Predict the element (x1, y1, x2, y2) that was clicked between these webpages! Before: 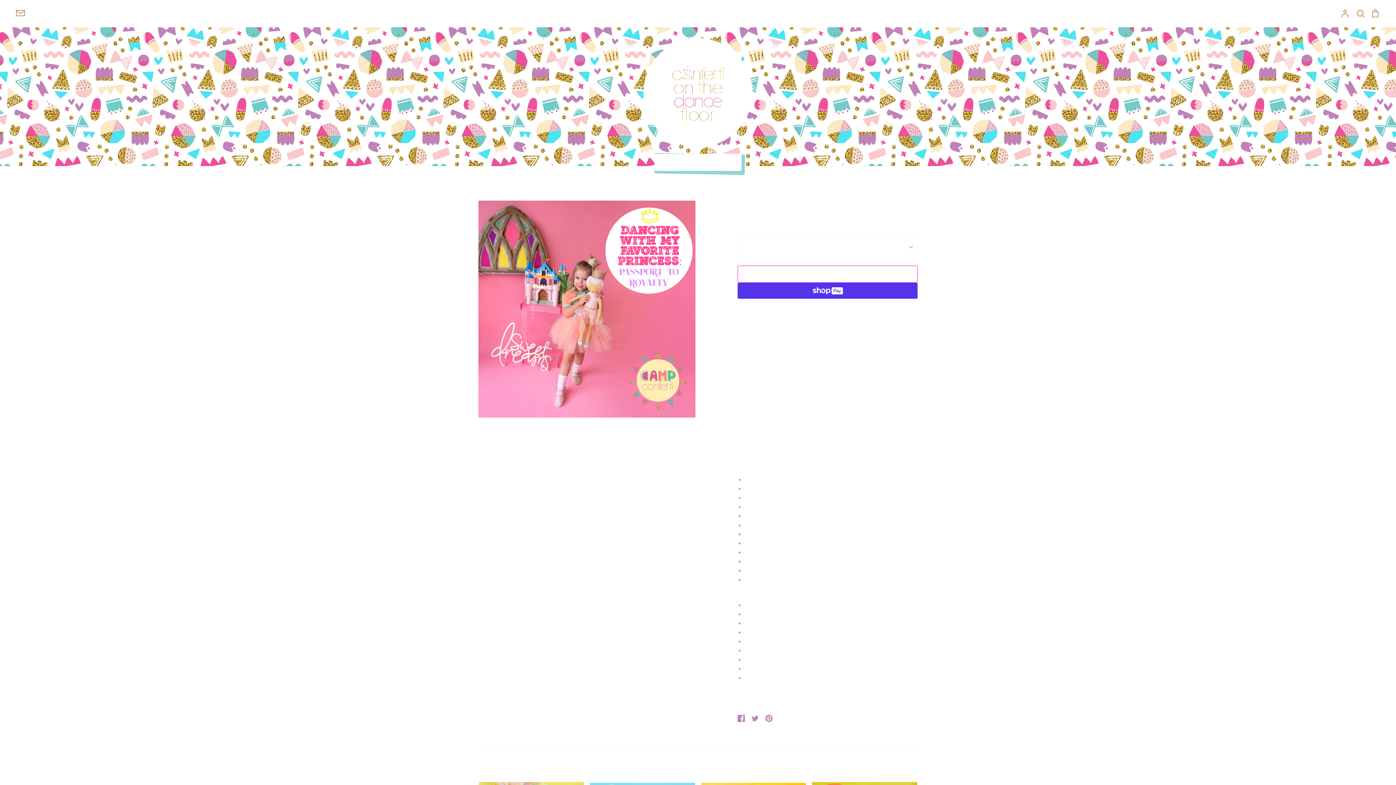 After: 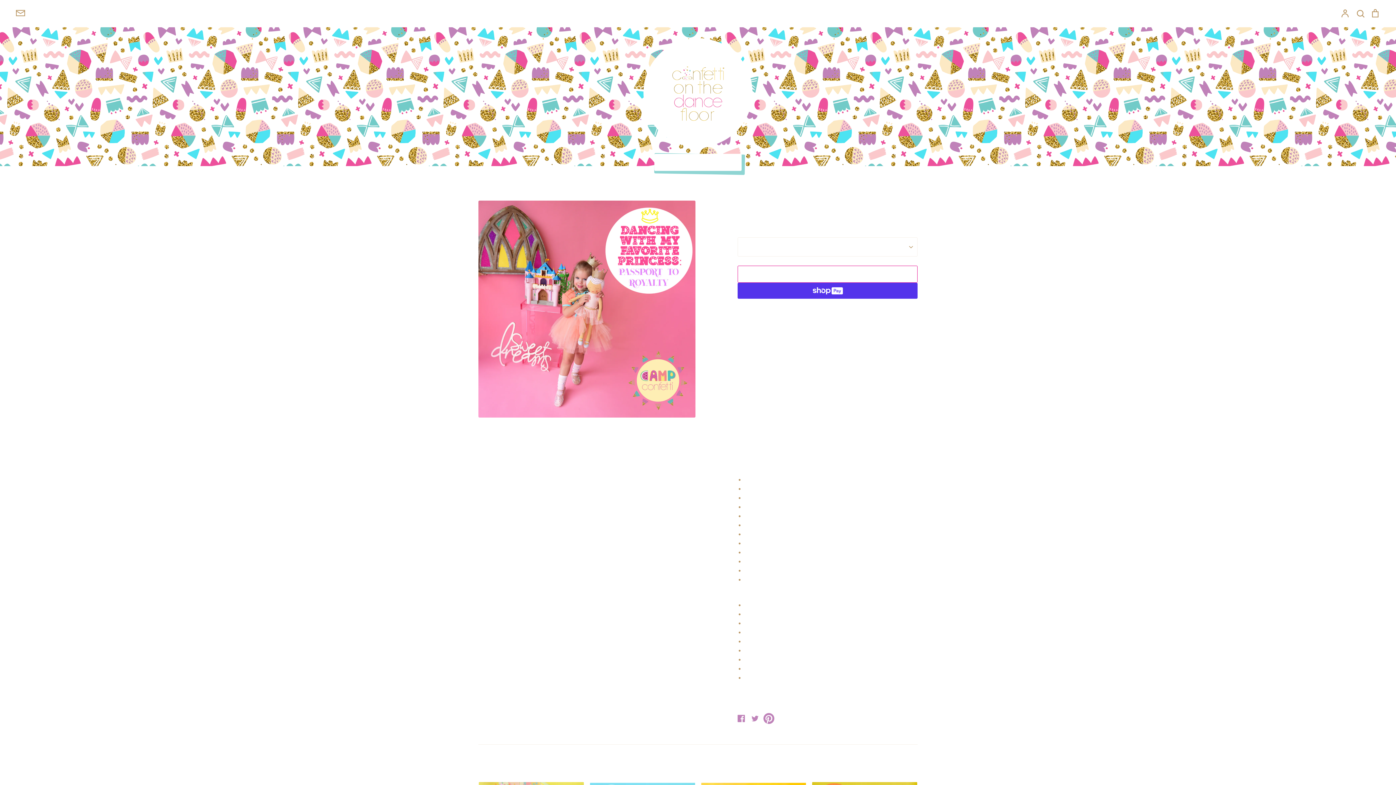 Action: bbox: (765, 713, 772, 721) label: Pin on Pinterest